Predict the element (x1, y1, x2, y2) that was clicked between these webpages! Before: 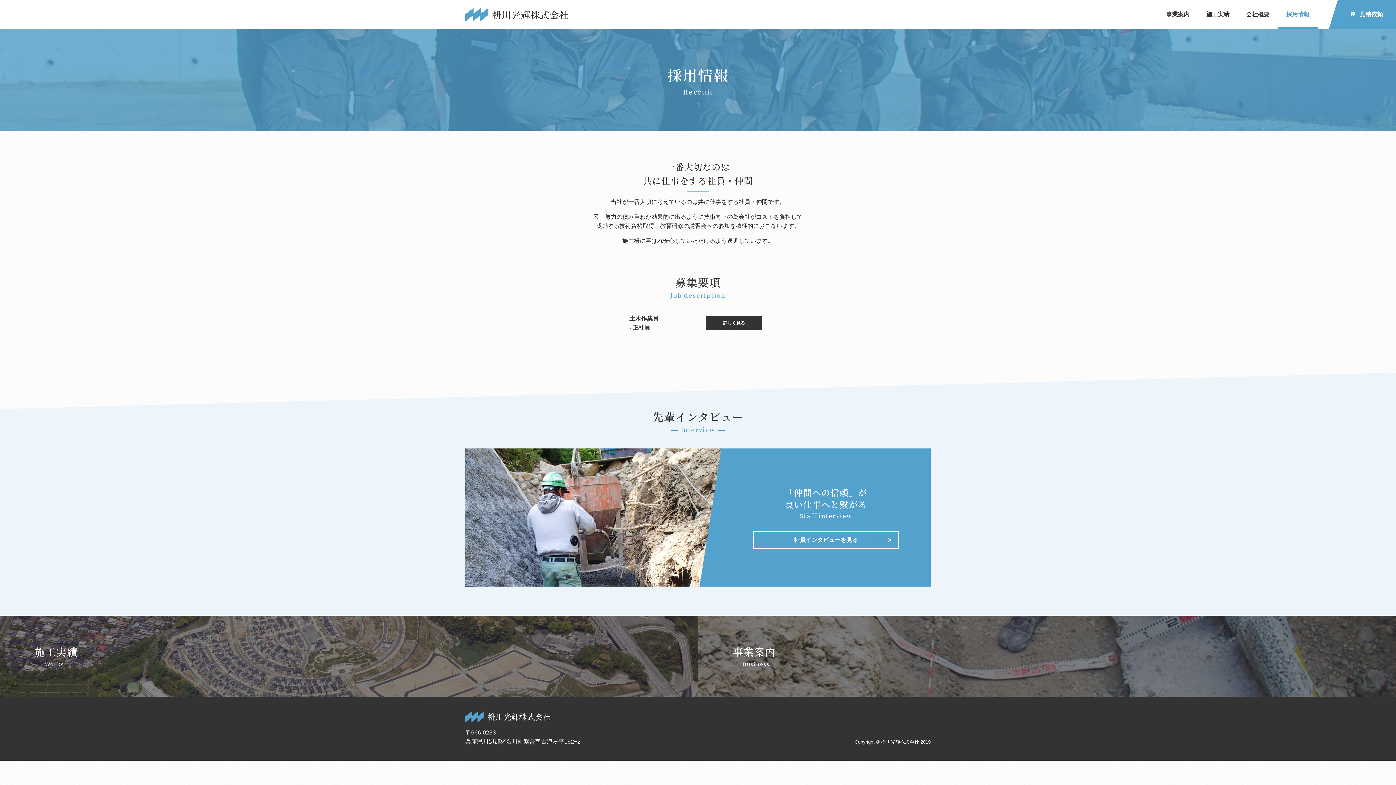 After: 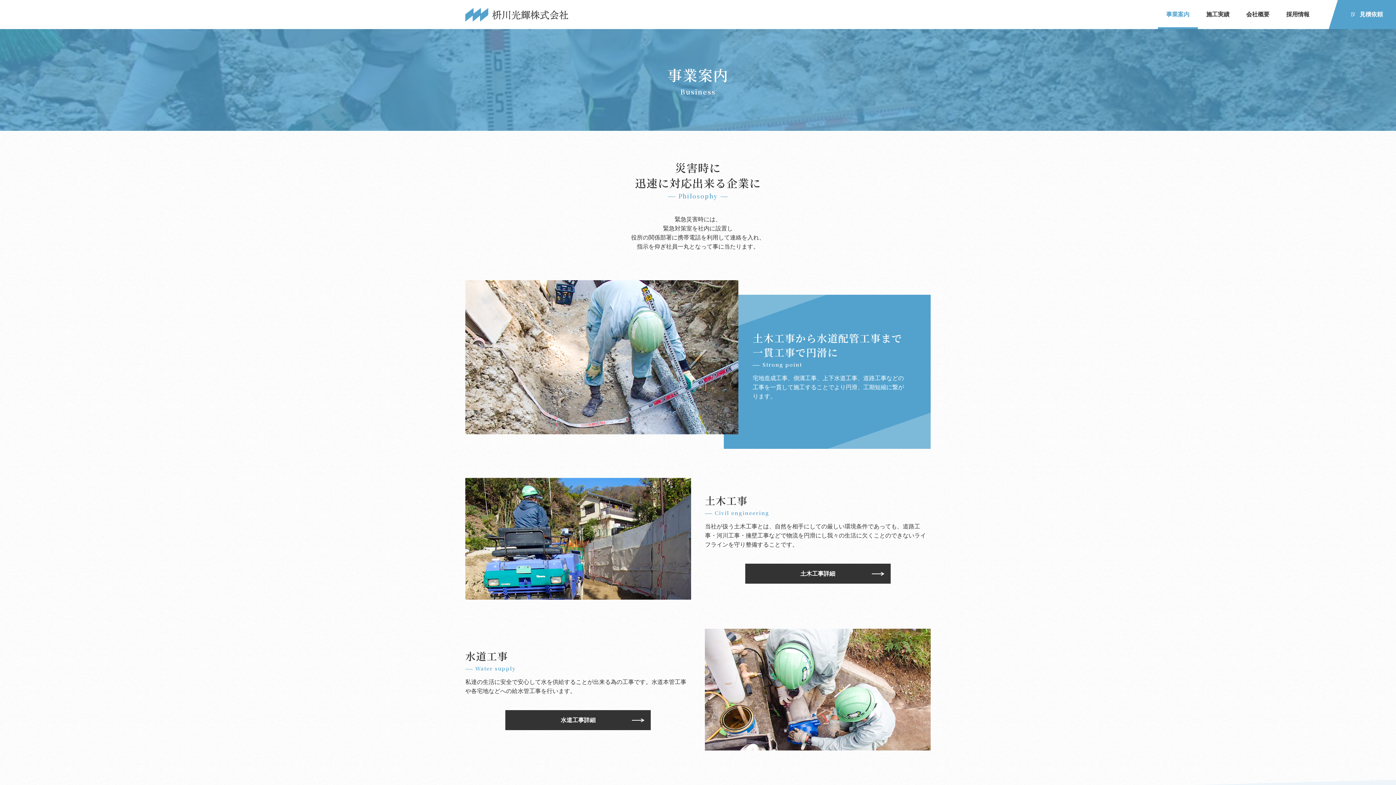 Action: label: 事業案内 bbox: (1158, 0, 1198, 29)